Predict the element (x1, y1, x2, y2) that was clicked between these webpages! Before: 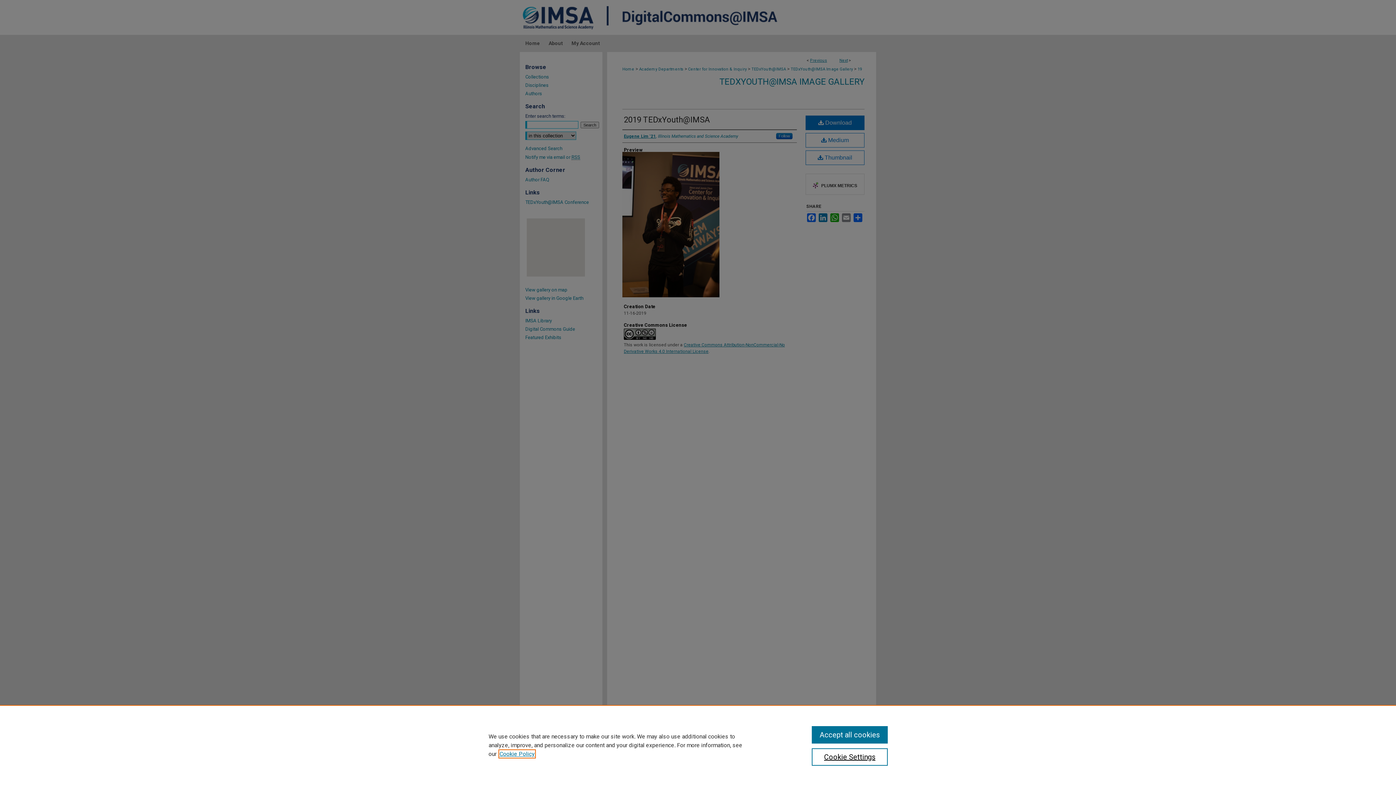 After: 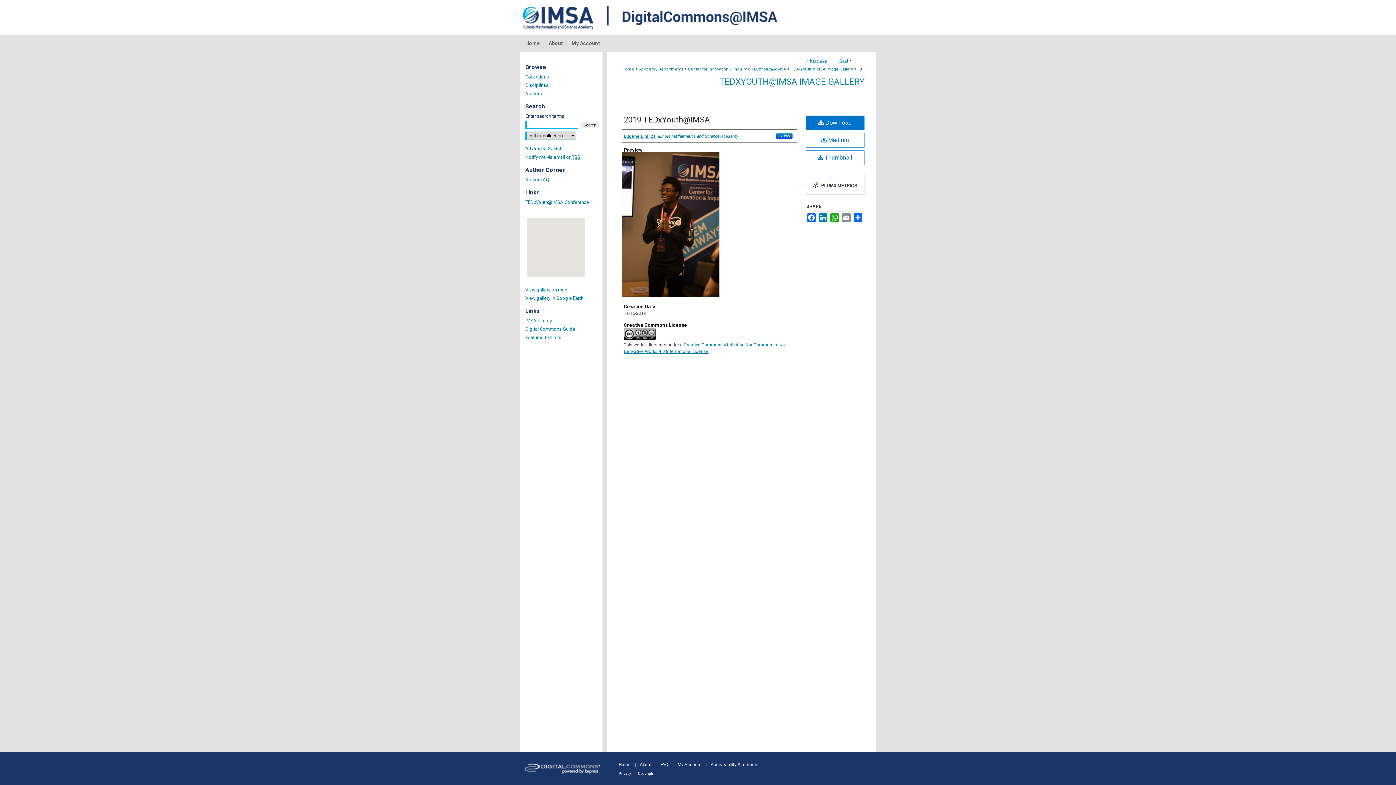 Action: label: Accept all cookies bbox: (811, 726, 887, 744)